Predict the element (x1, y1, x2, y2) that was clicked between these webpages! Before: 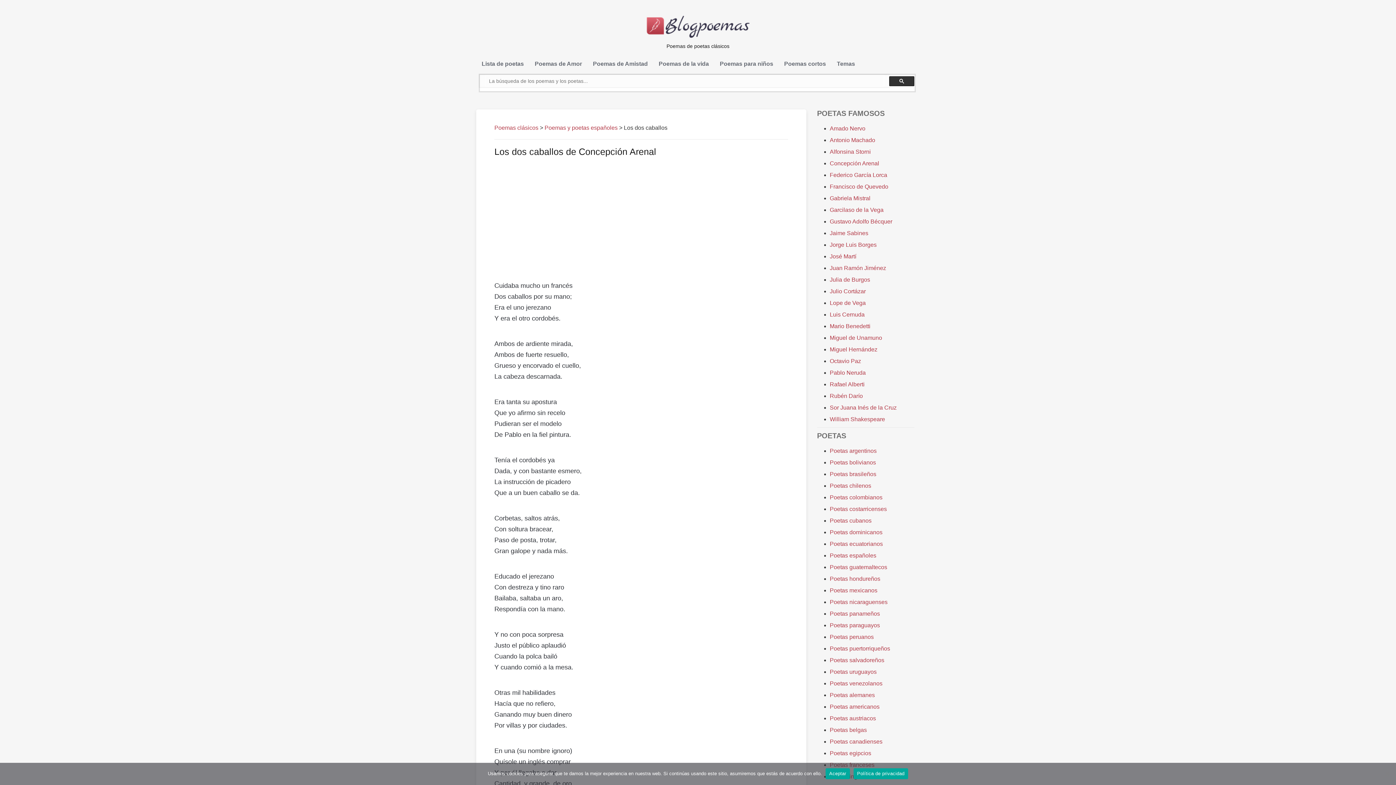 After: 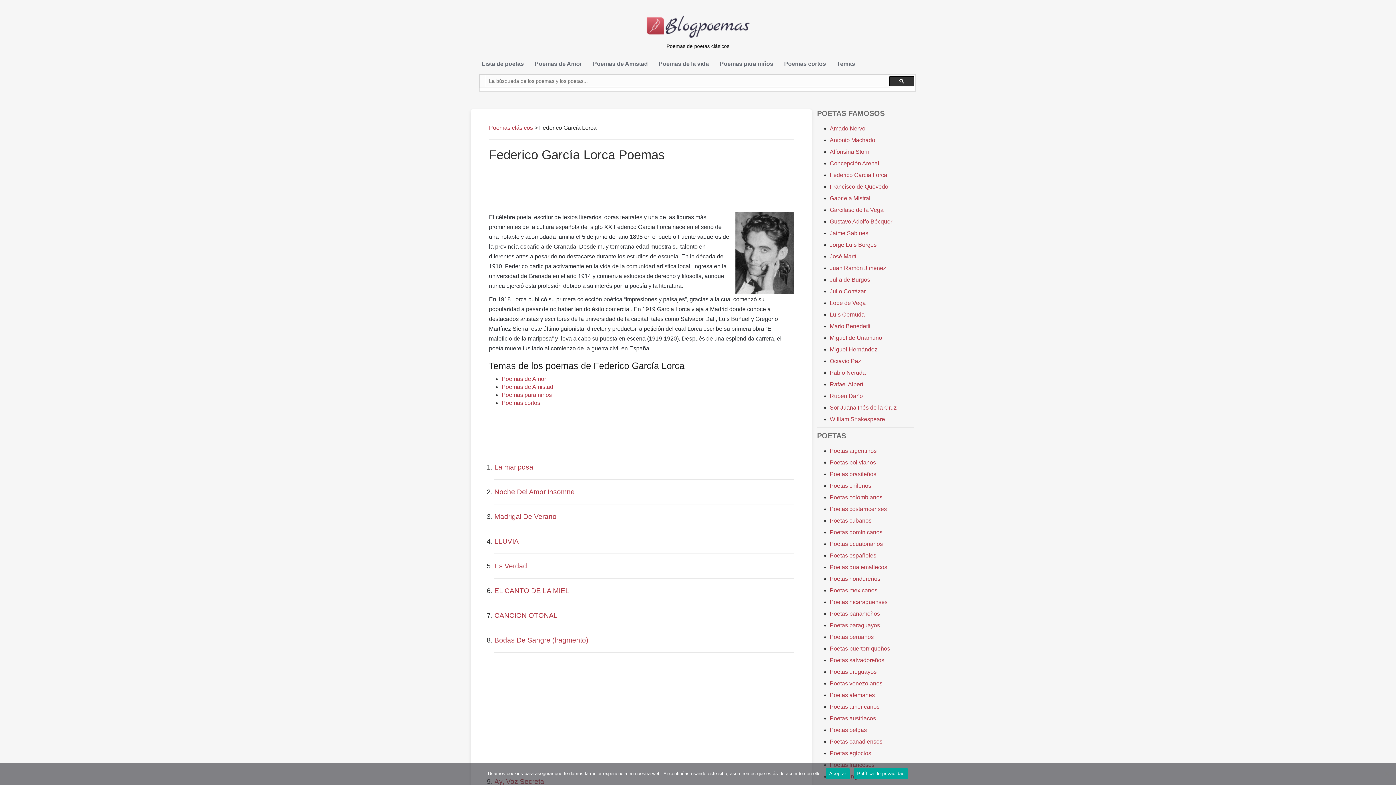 Action: bbox: (830, 172, 887, 178) label: Federico García Lorca